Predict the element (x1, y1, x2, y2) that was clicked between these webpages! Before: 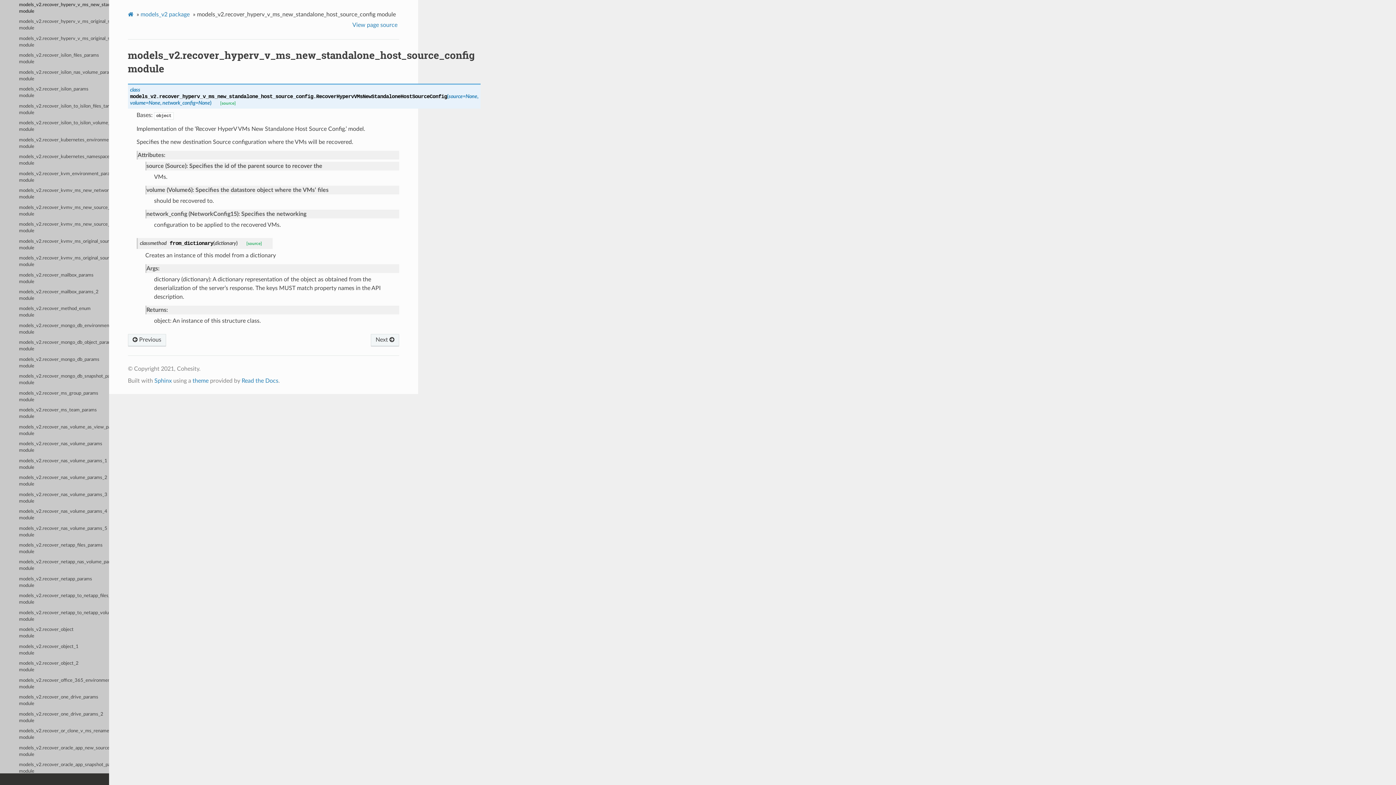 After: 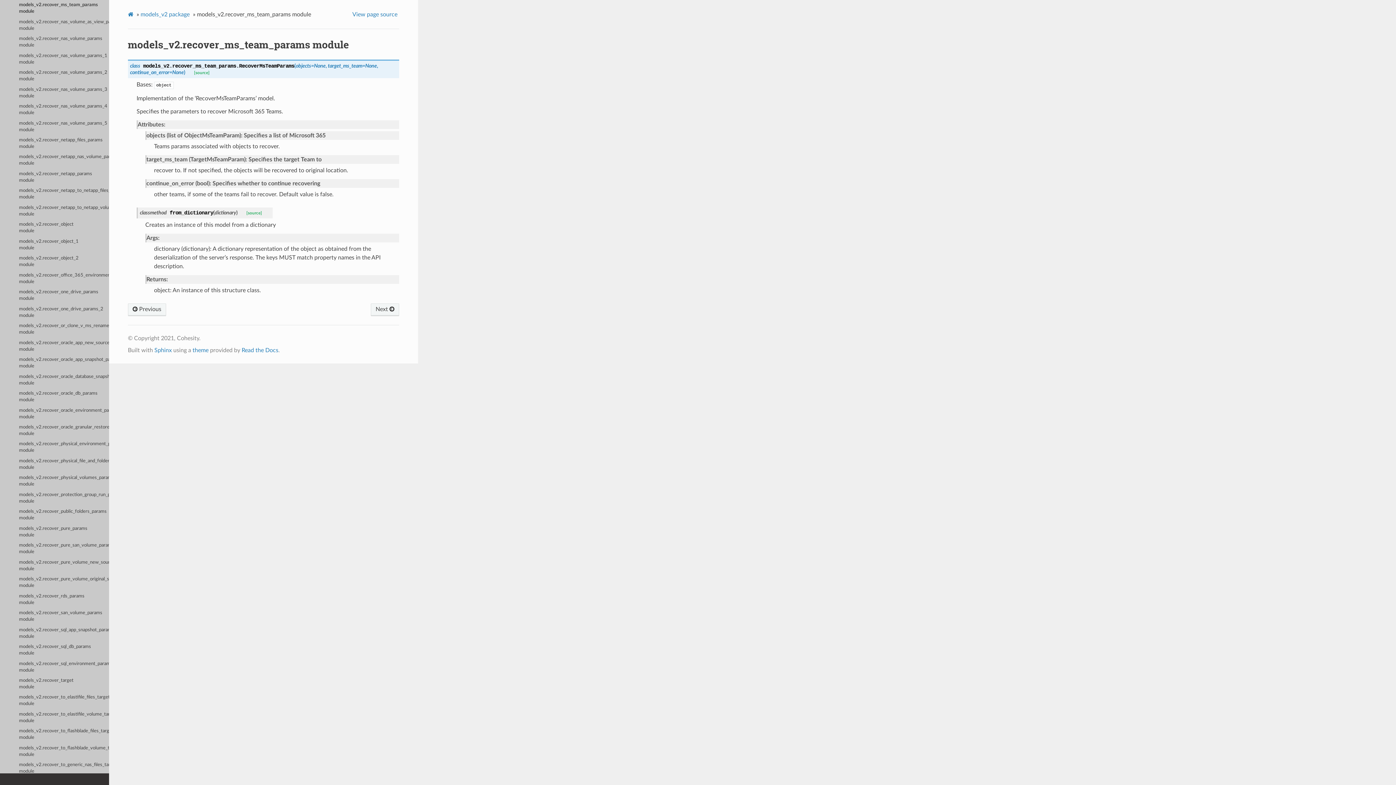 Action: bbox: (0, 405, 109, 422) label: models_v2.recover_ms_team_params module